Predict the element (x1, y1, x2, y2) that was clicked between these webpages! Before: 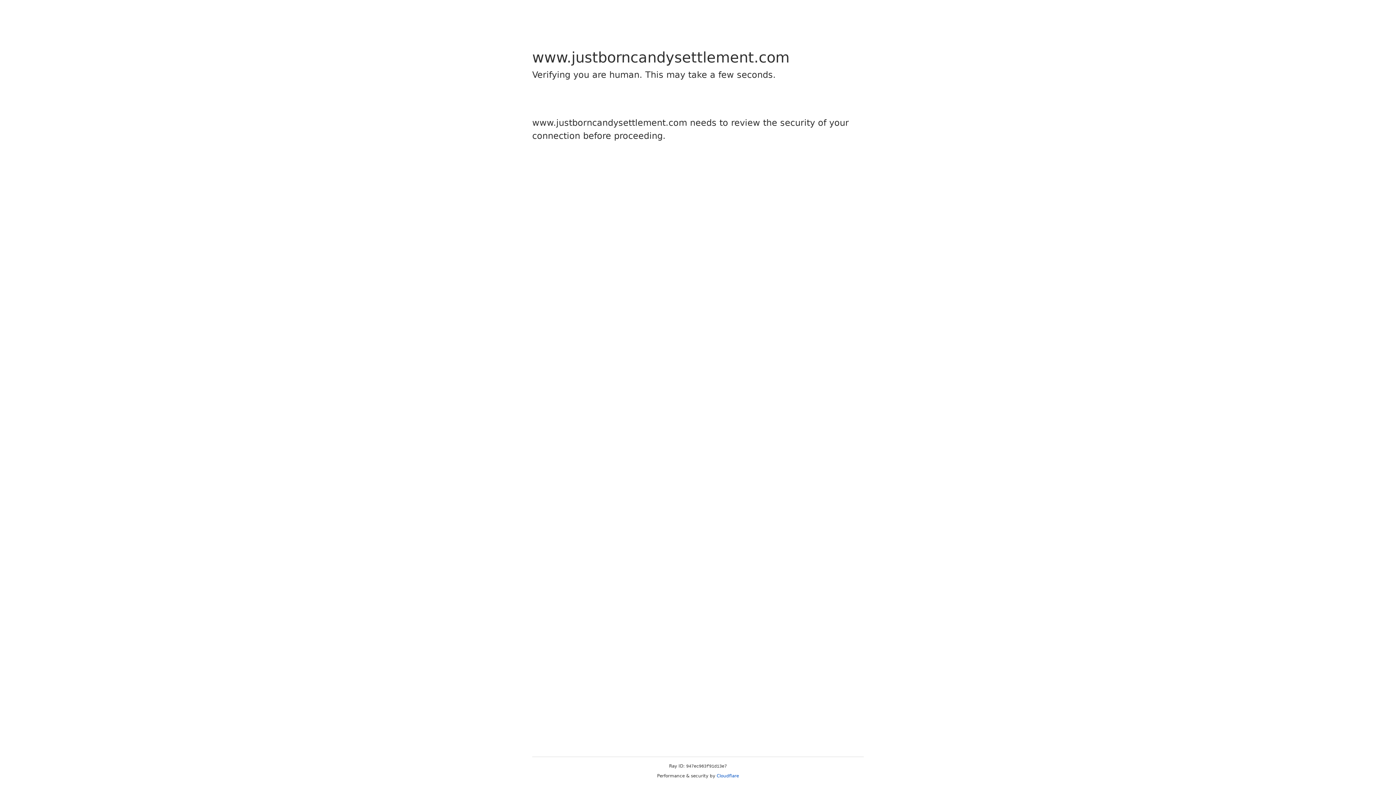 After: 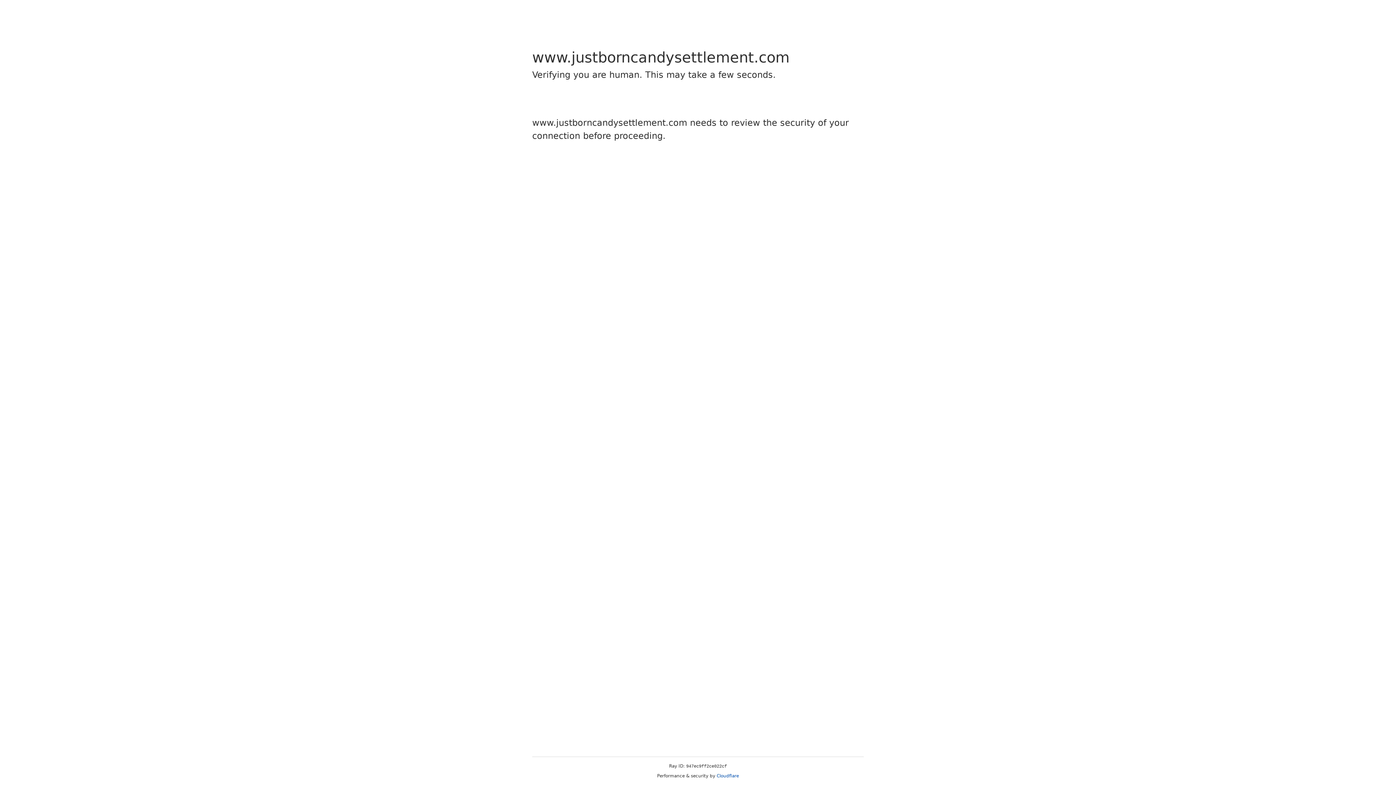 Action: label: Cloudflare bbox: (716, 773, 739, 778)